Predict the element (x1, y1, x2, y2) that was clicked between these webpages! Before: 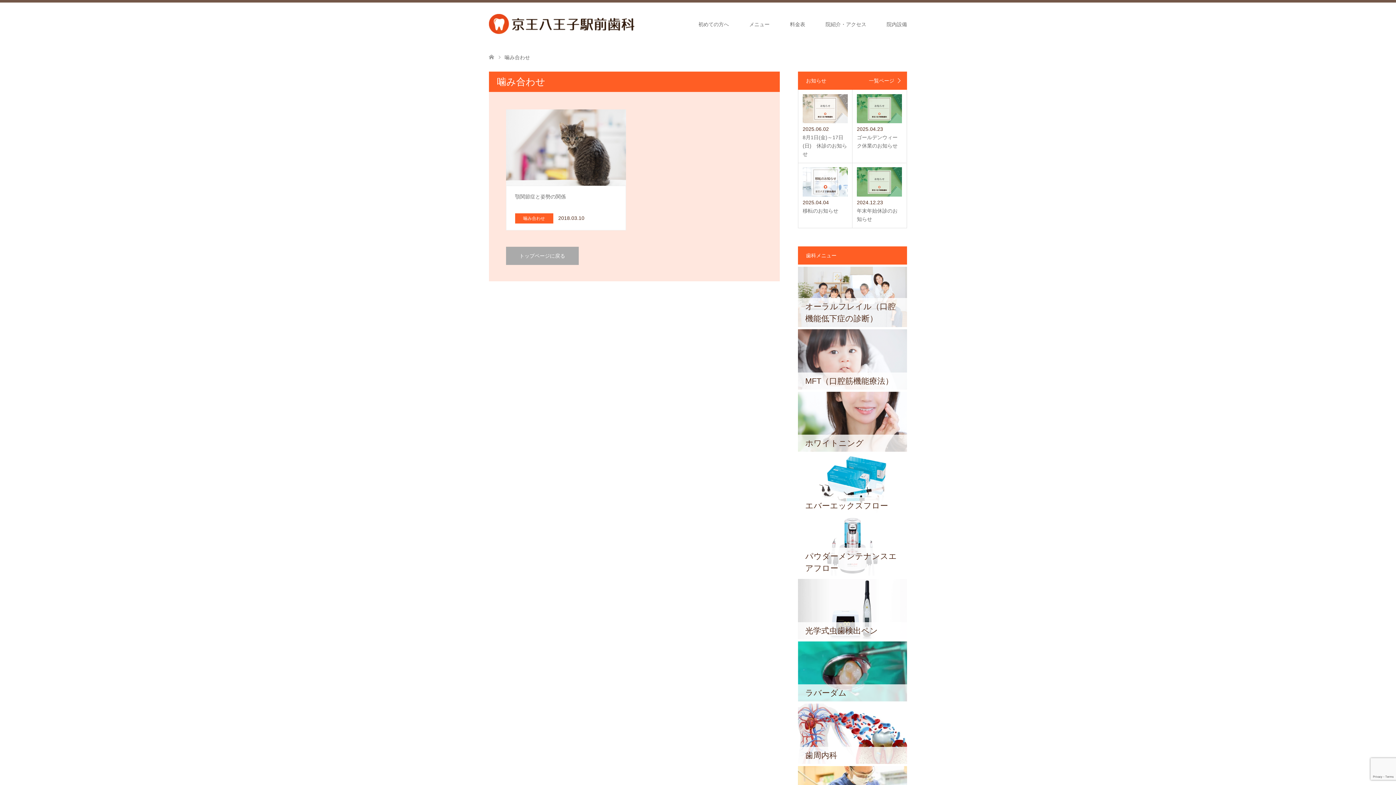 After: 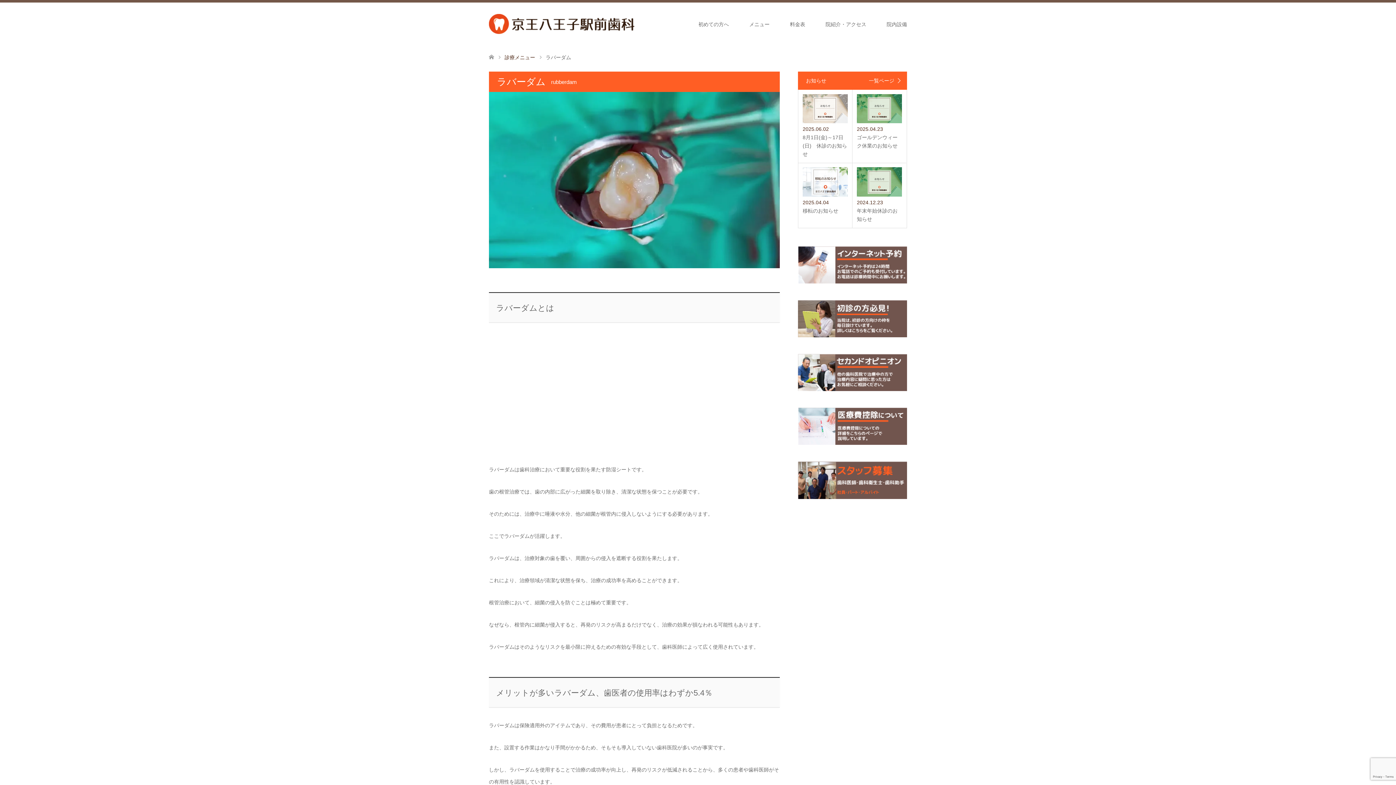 Action: bbox: (798, 641, 907, 701) label: ラバーダム